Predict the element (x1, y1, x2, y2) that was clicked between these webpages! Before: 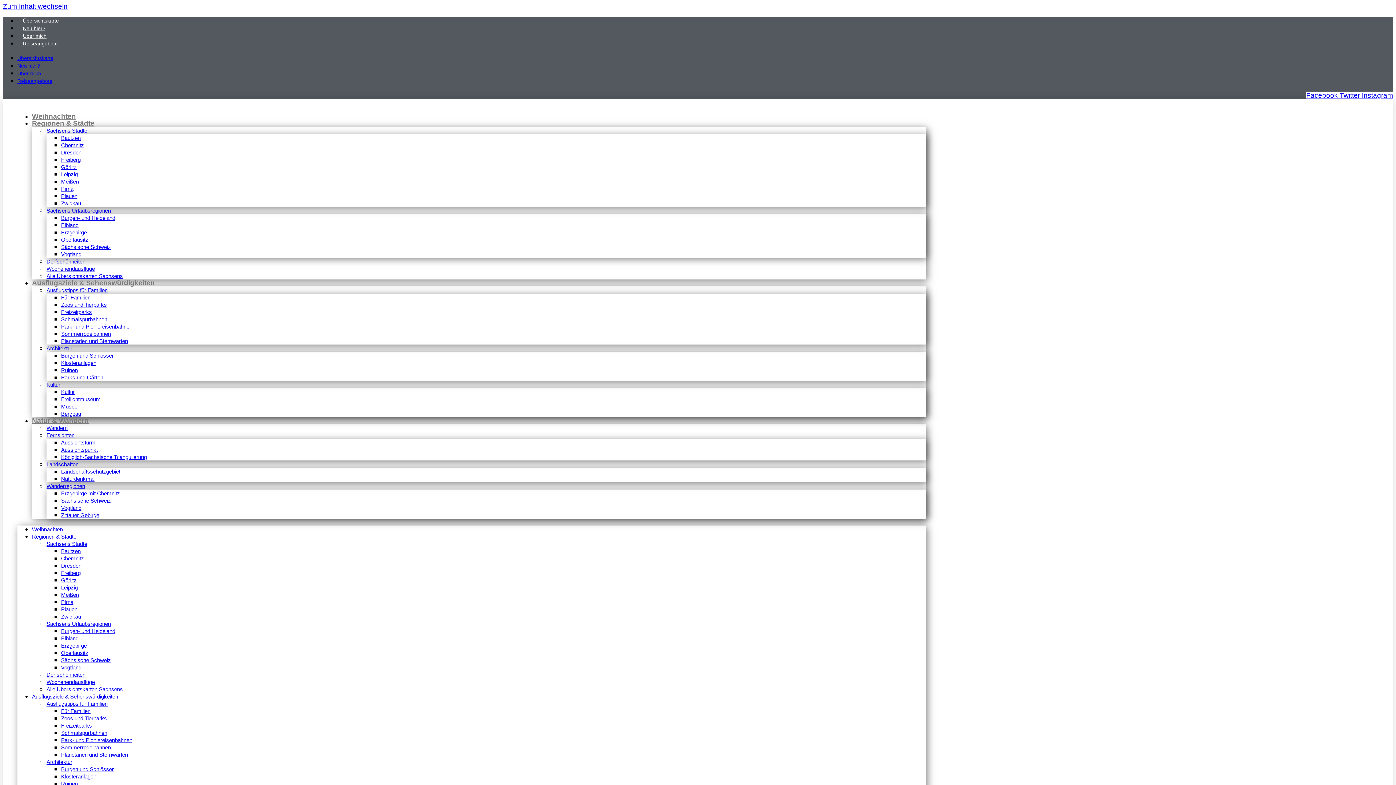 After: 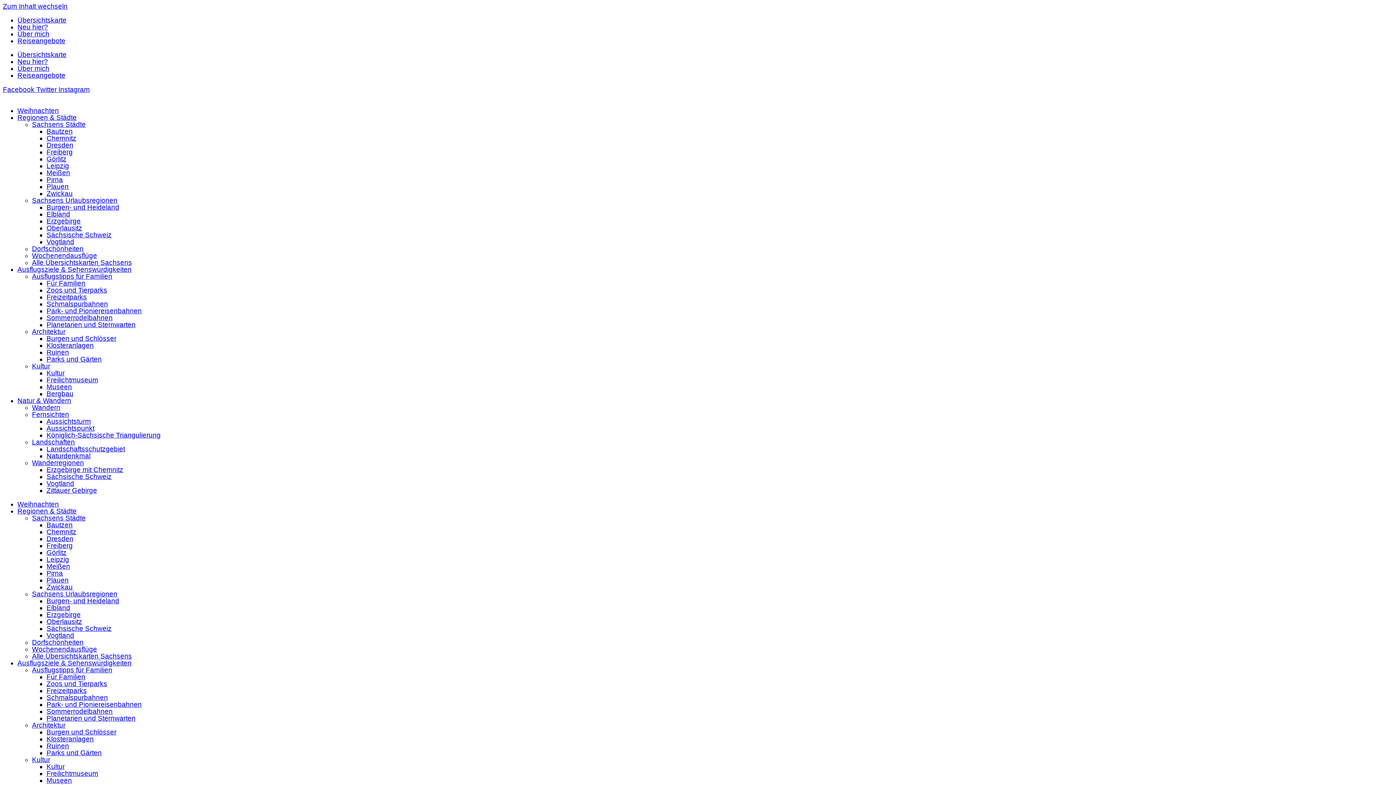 Action: label: Park- und Pioniereisenbahnen bbox: (61, 737, 132, 743)